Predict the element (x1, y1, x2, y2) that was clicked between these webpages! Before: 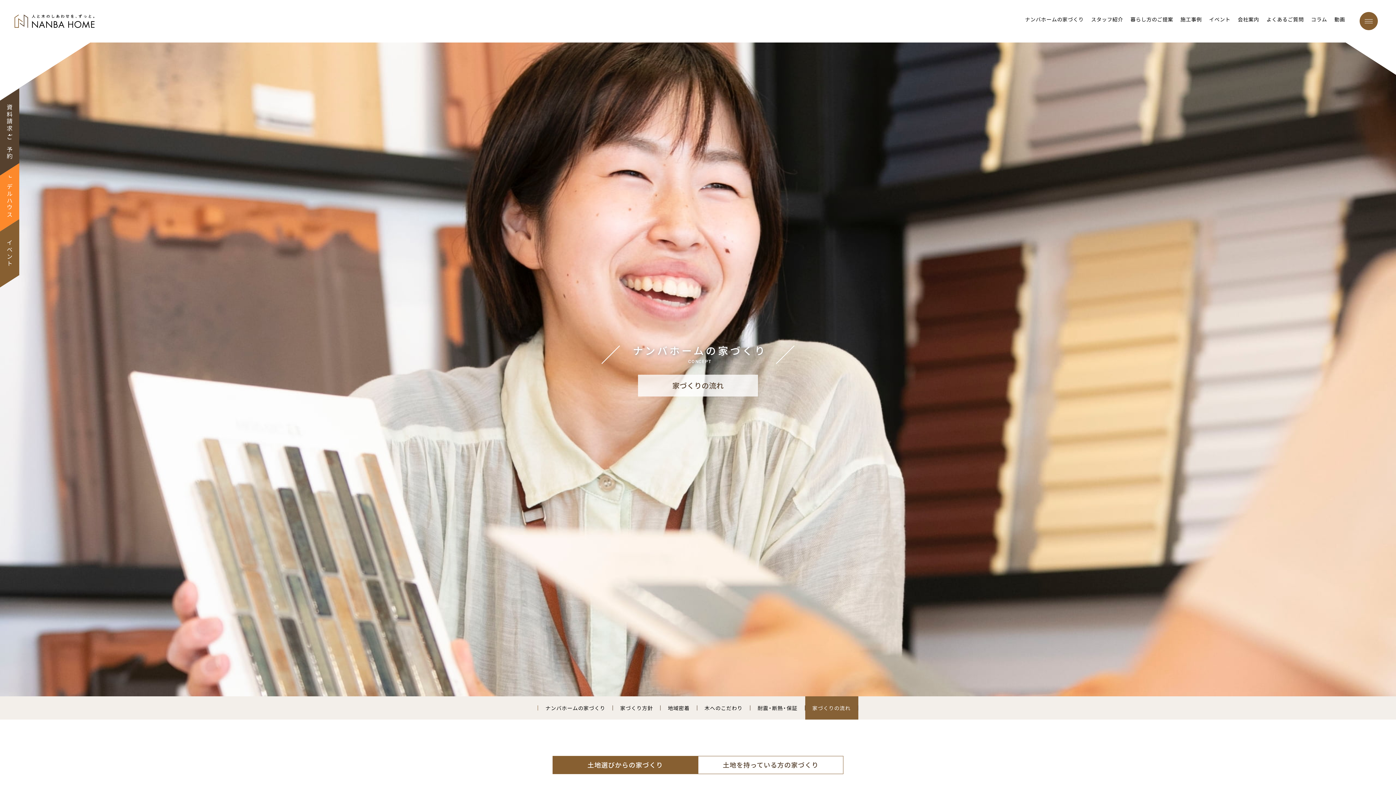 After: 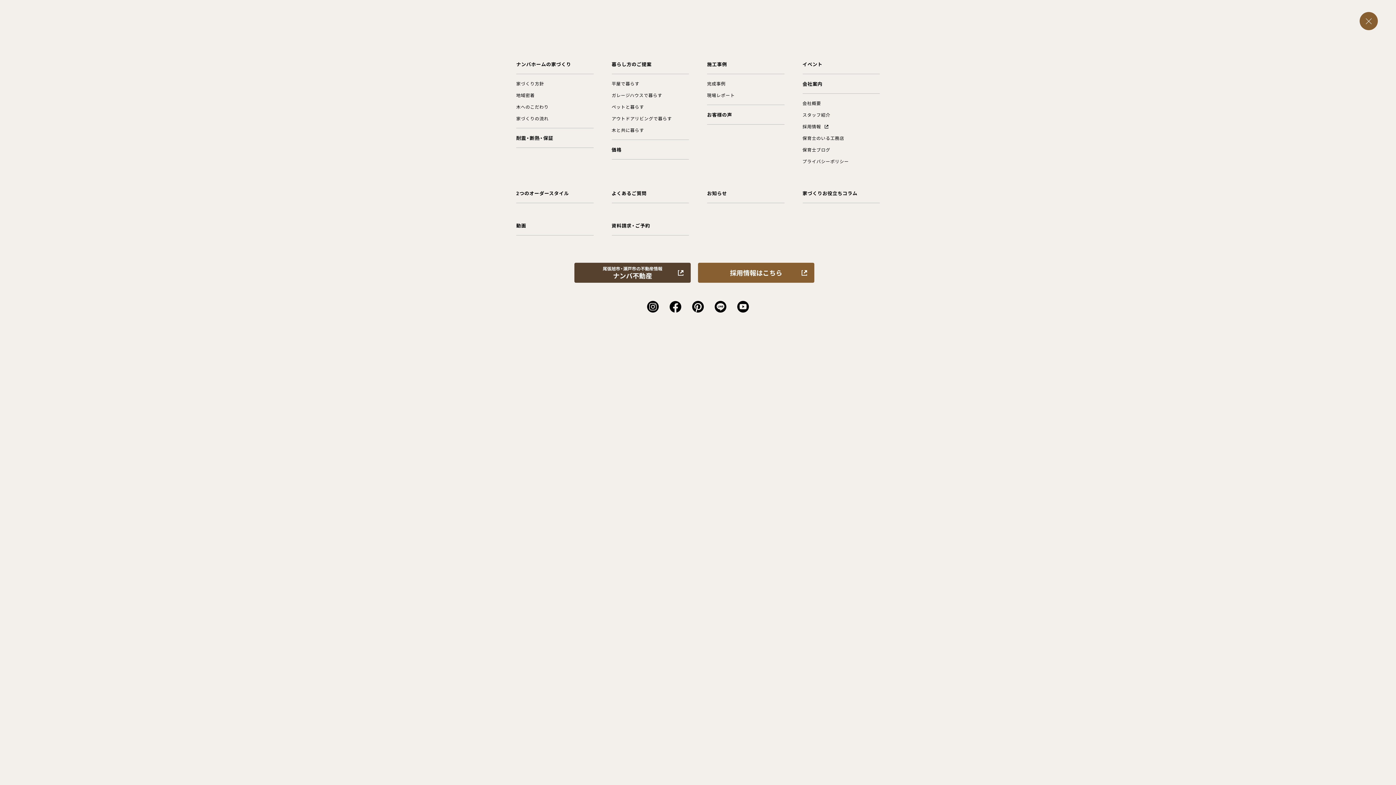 Action: bbox: (1360, 12, 1378, 30)